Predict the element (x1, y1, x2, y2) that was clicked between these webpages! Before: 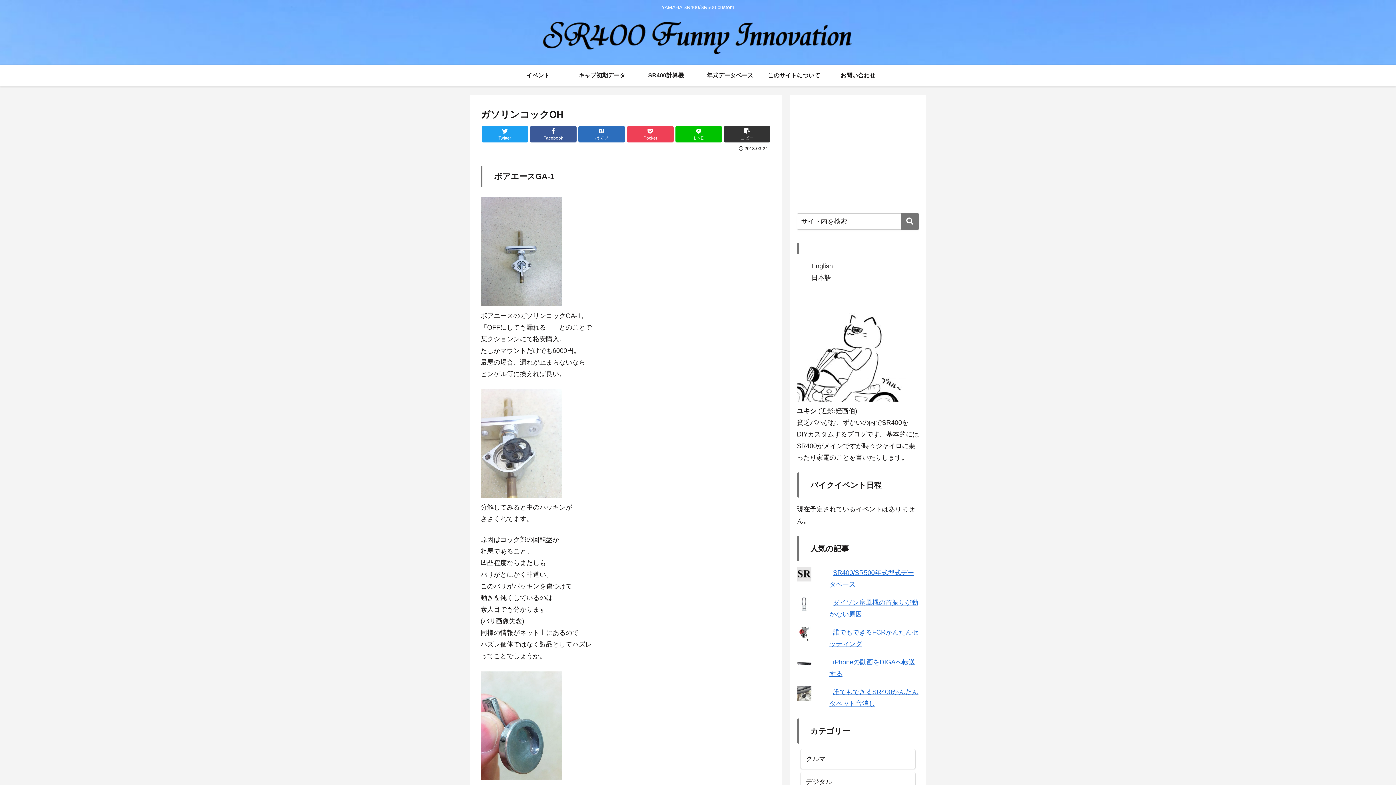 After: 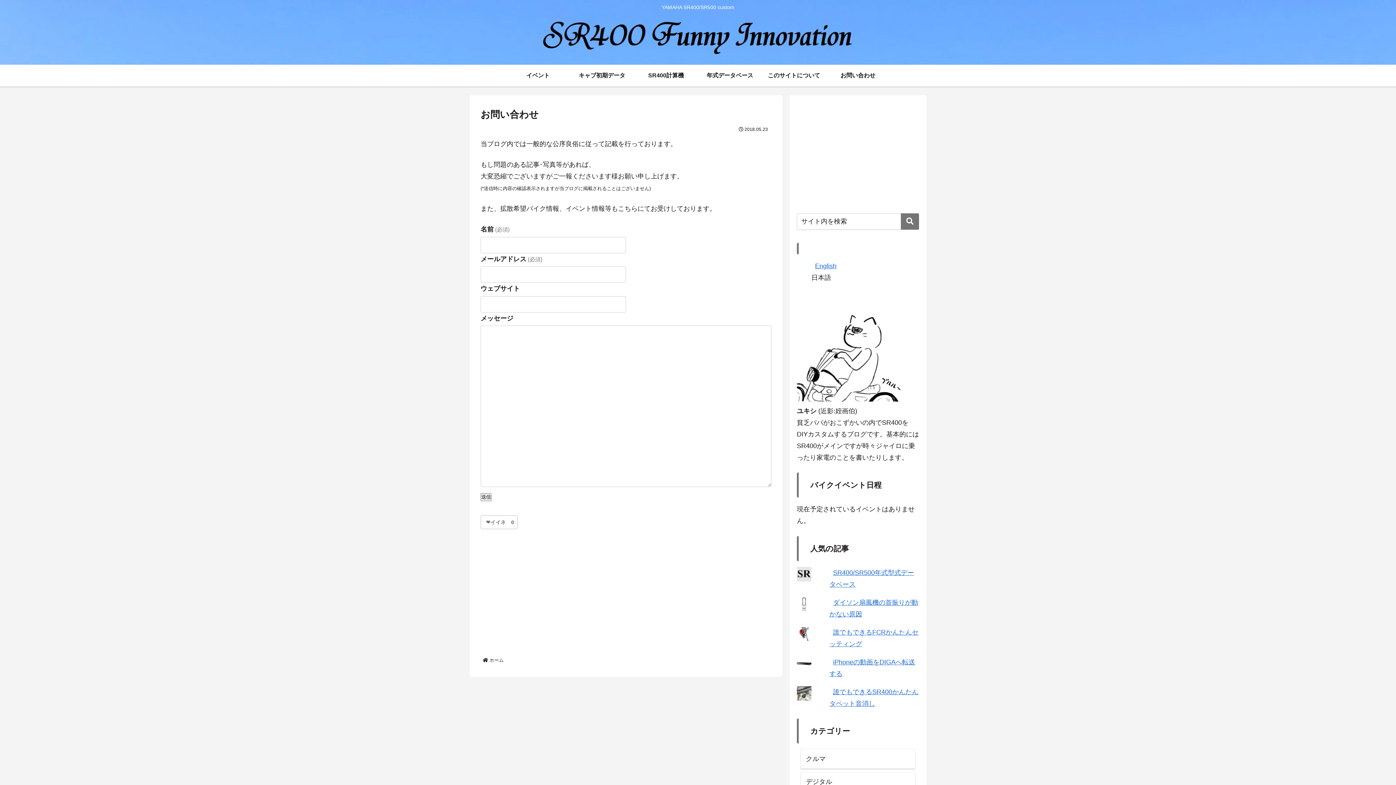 Action: label: お問い合わせ bbox: (826, 64, 890, 86)